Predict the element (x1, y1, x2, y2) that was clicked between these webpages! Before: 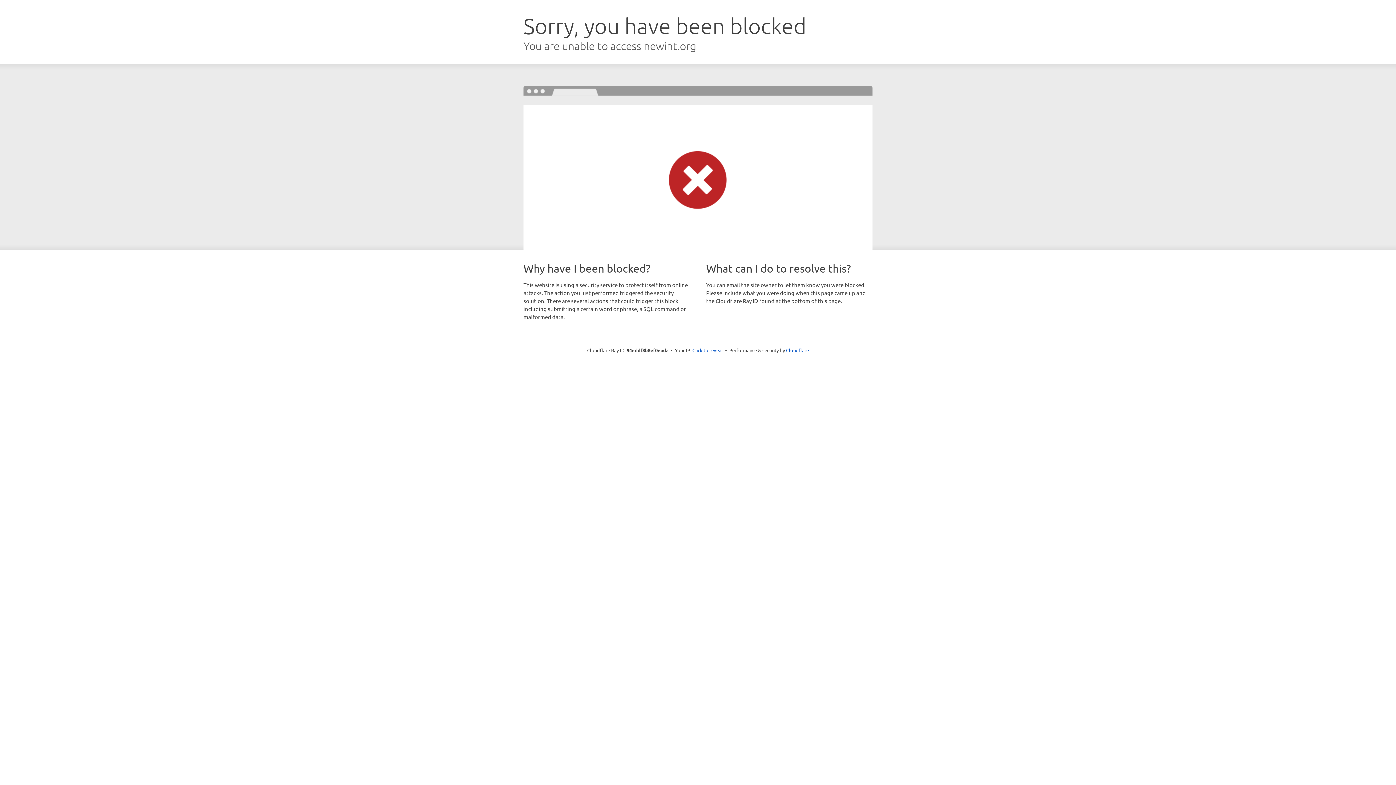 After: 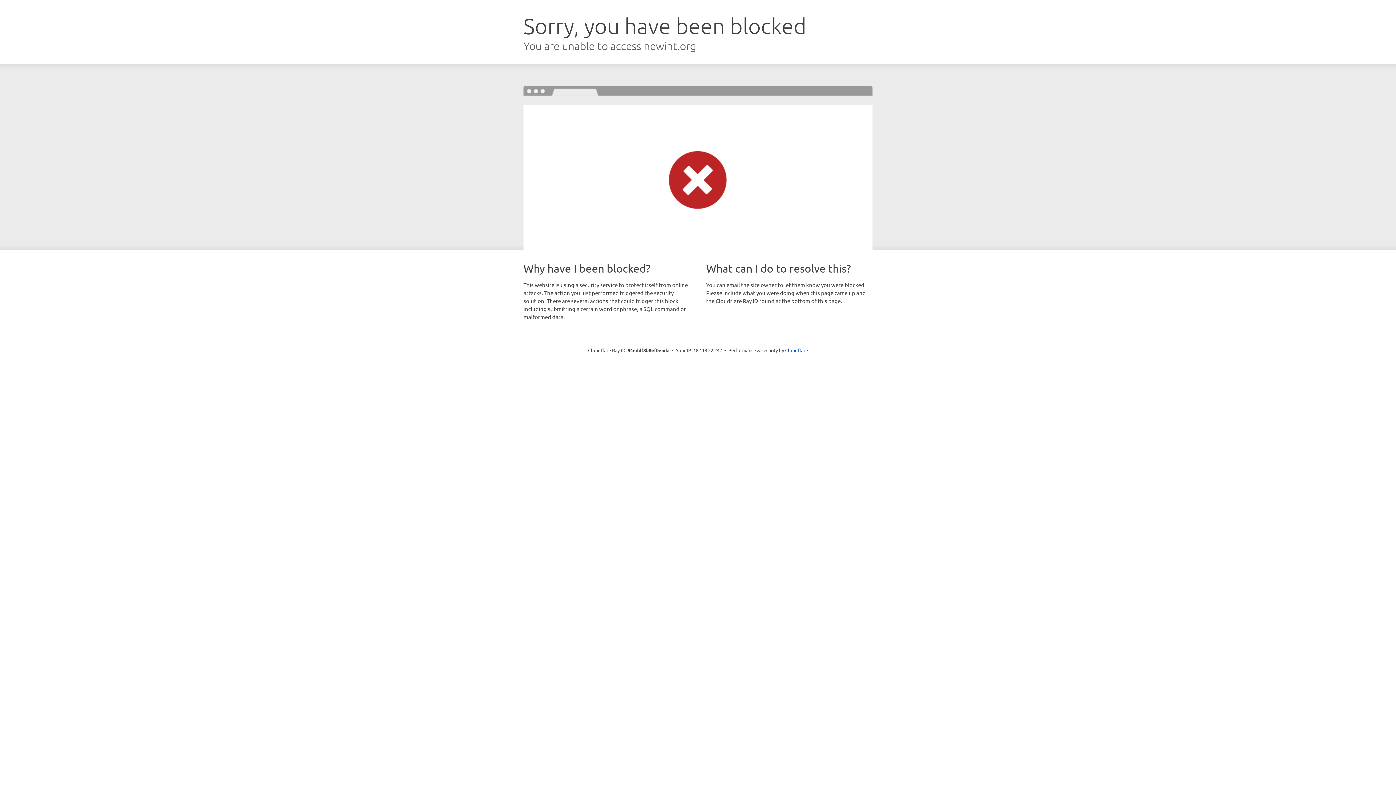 Action: bbox: (692, 346, 723, 353) label: Click to reveal